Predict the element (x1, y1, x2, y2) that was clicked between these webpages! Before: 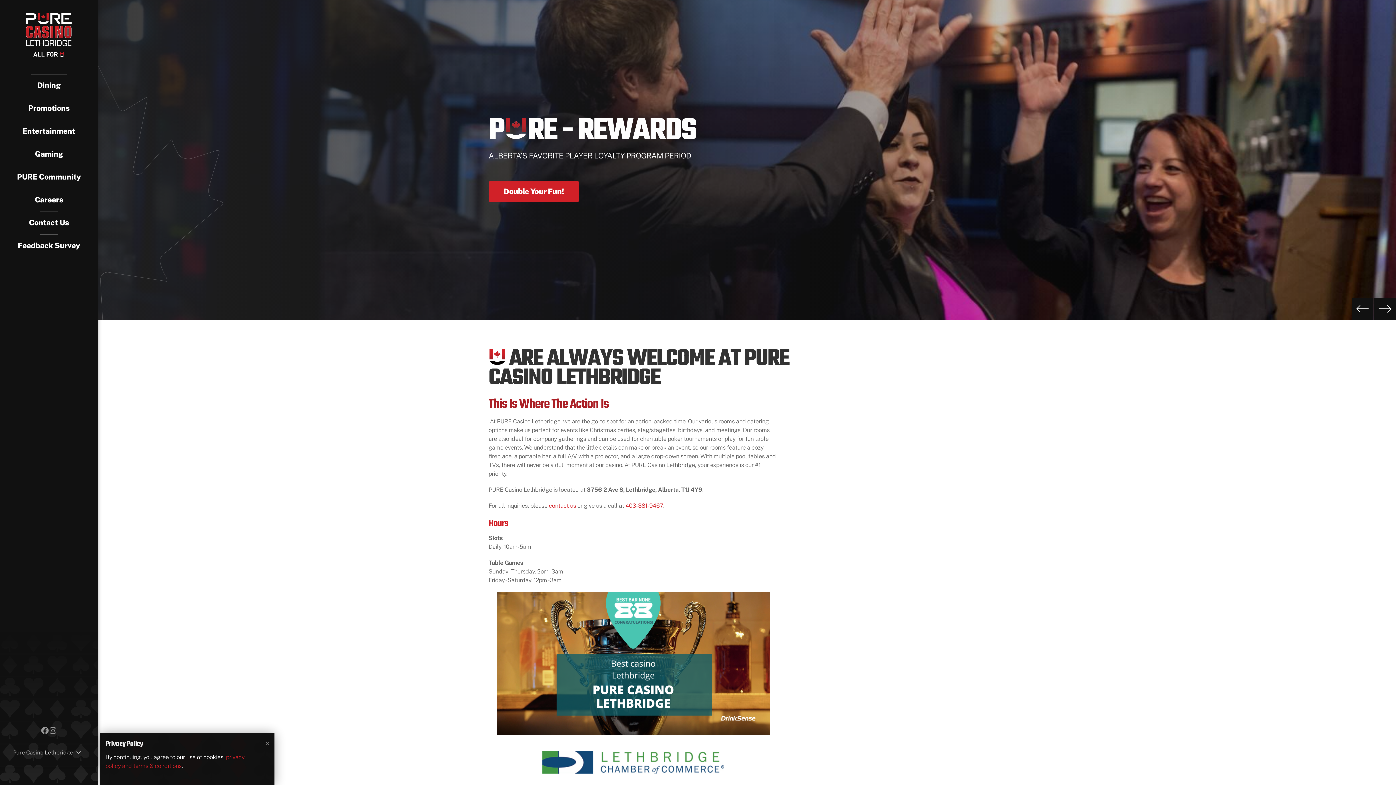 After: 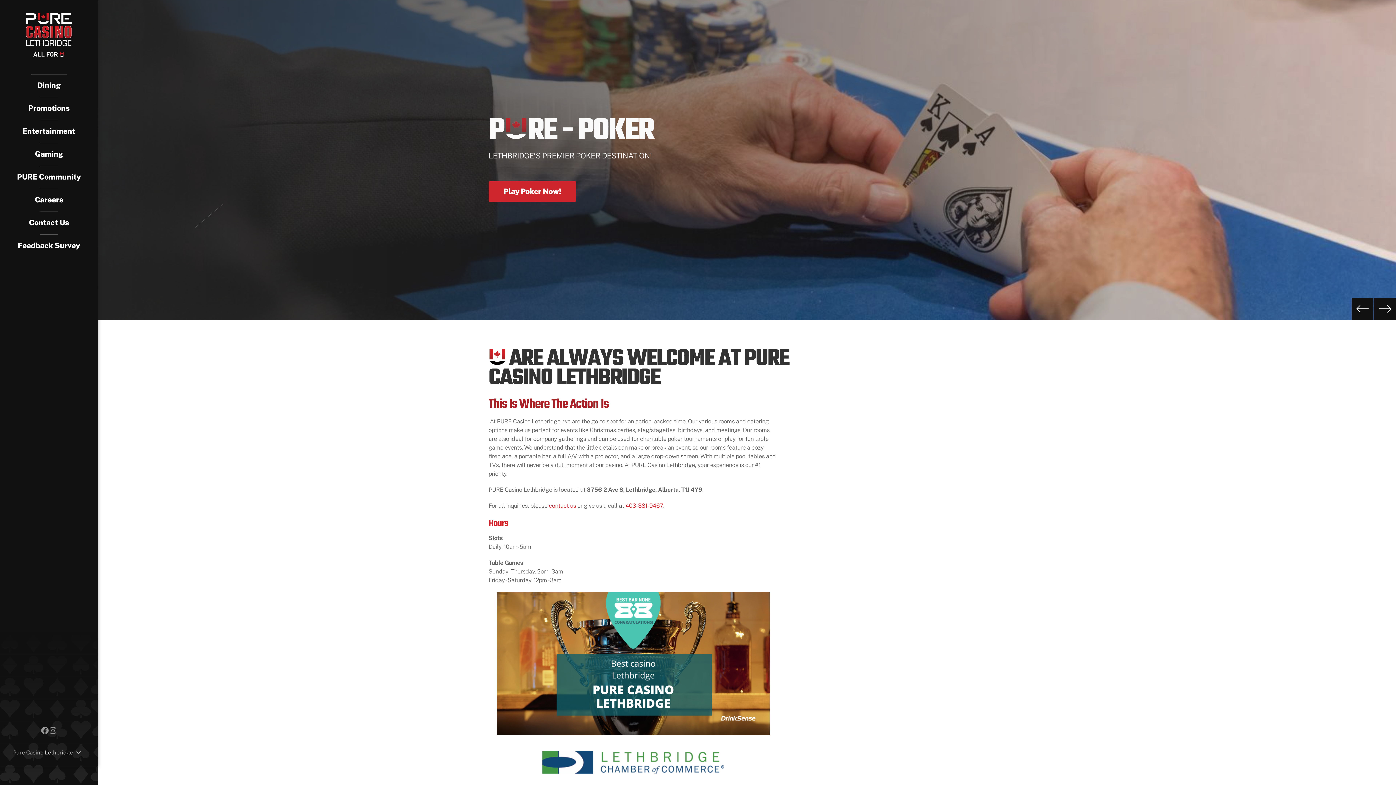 Action: bbox: (265, 741, 269, 747)